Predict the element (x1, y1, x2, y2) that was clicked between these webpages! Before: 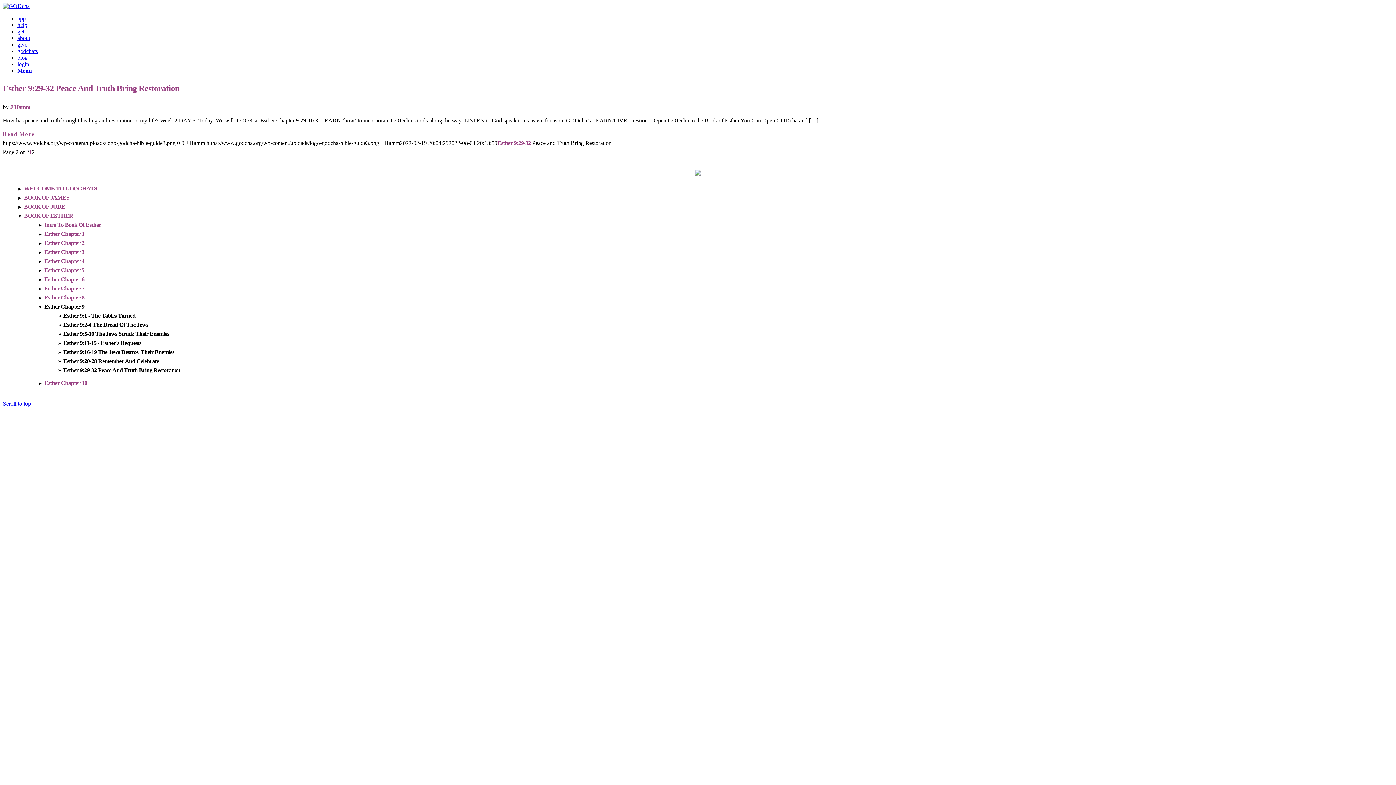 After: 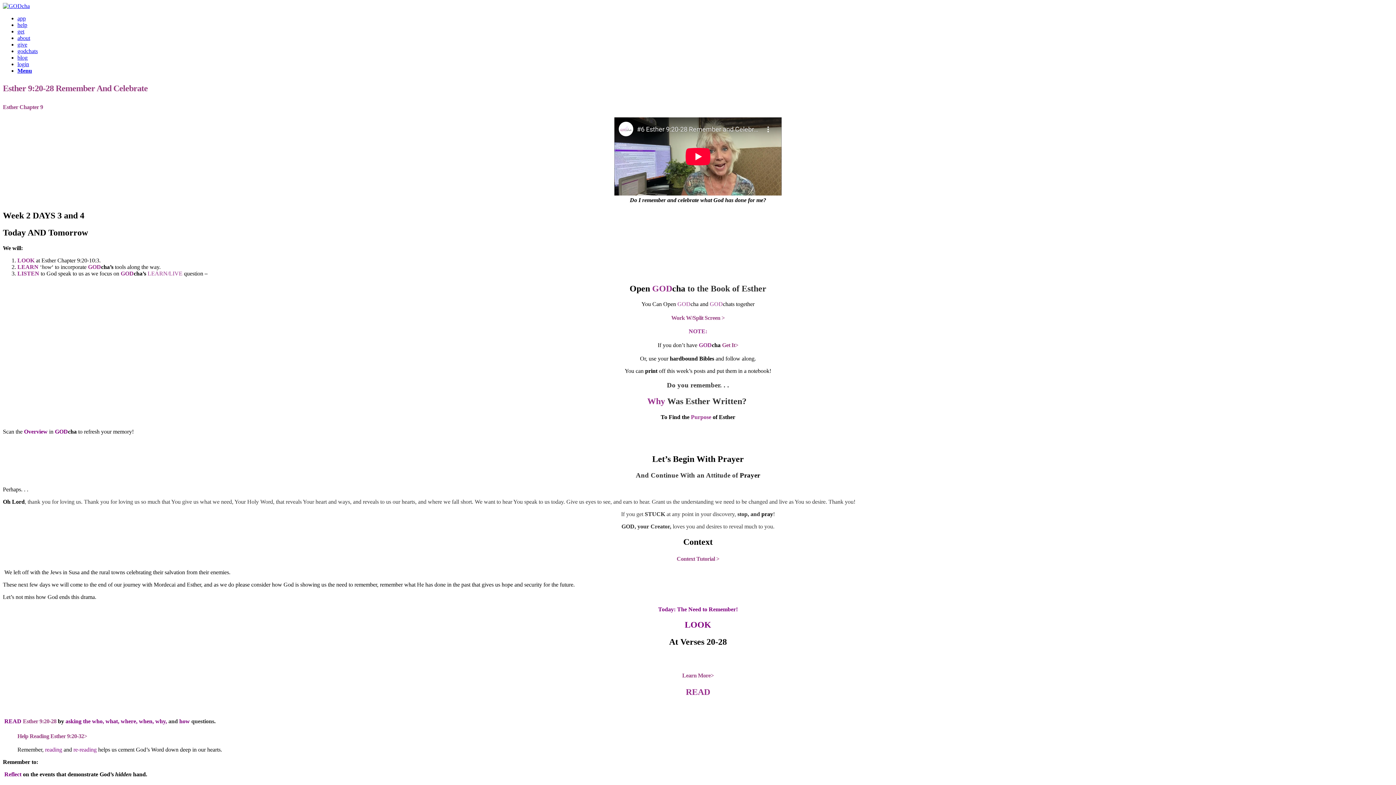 Action: bbox: (63, 358, 159, 364) label: Esther 9:20-28 Remember And Celebrate